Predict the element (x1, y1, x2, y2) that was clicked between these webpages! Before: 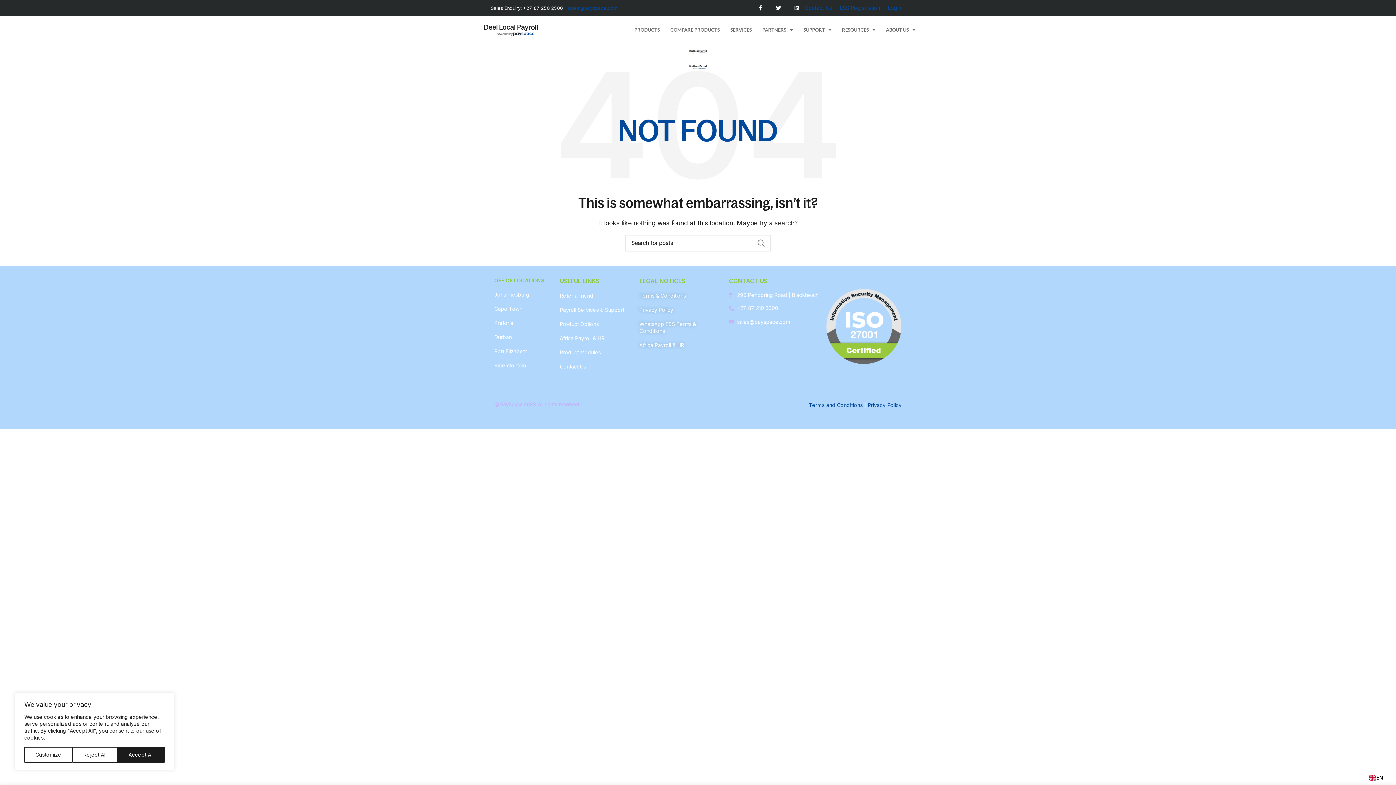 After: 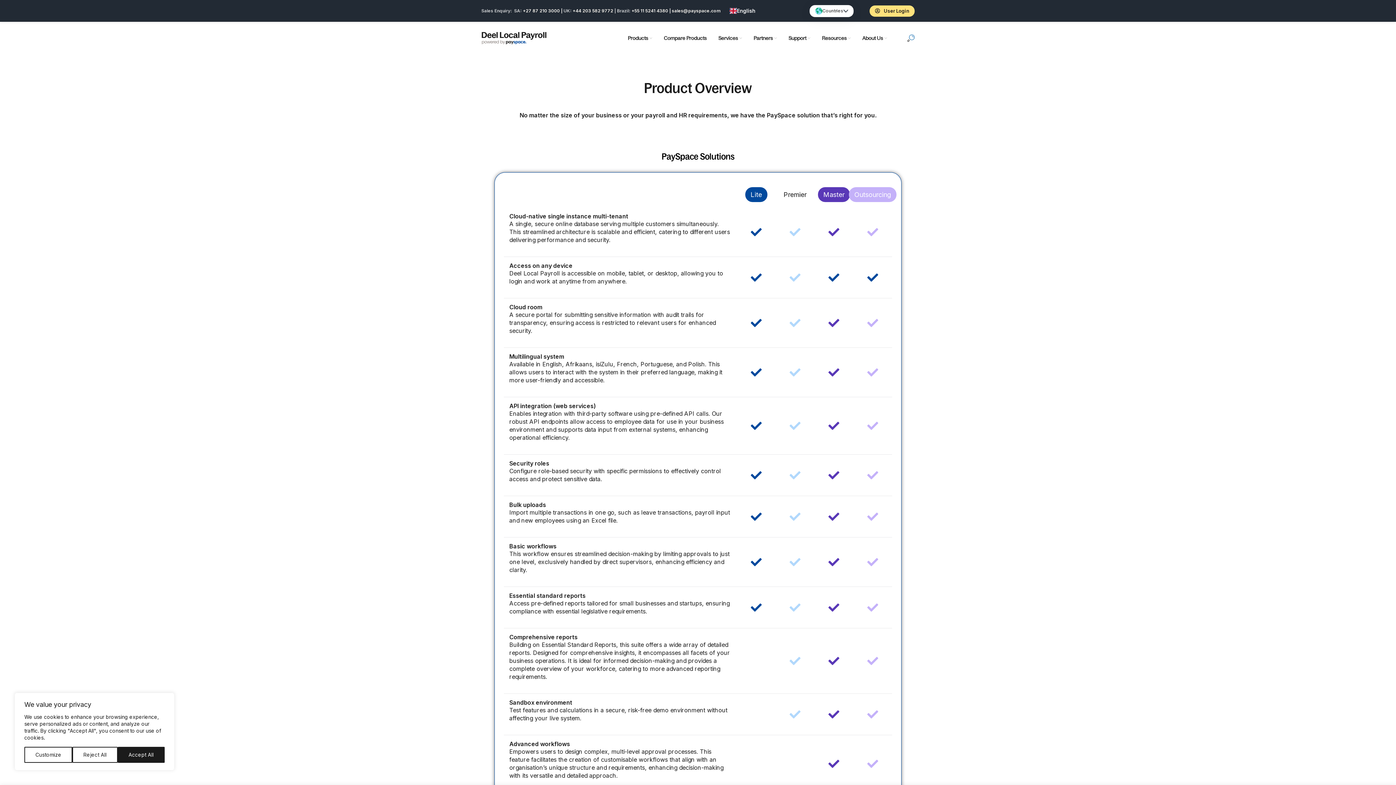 Action: bbox: (669, 22, 720, 37) label: COMPARE PRODUCTS